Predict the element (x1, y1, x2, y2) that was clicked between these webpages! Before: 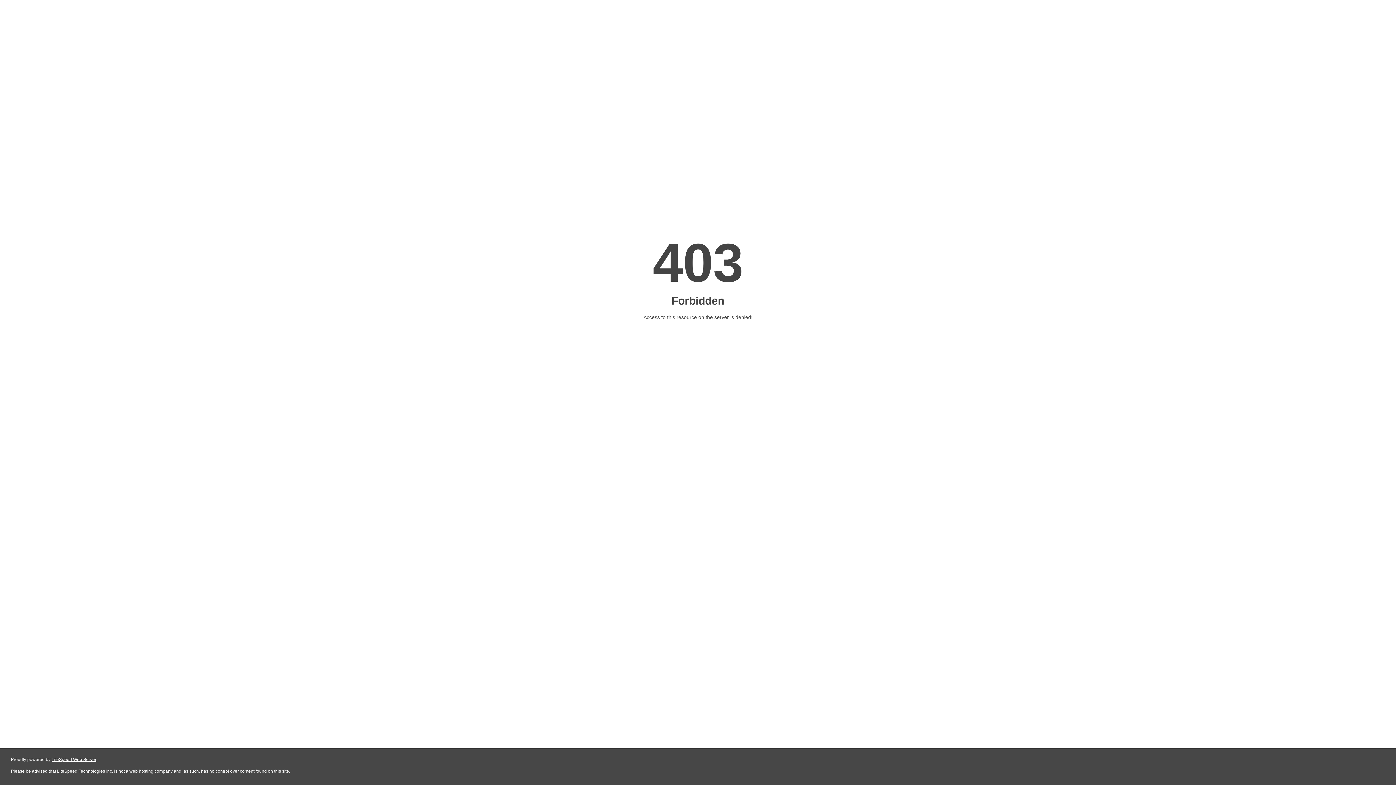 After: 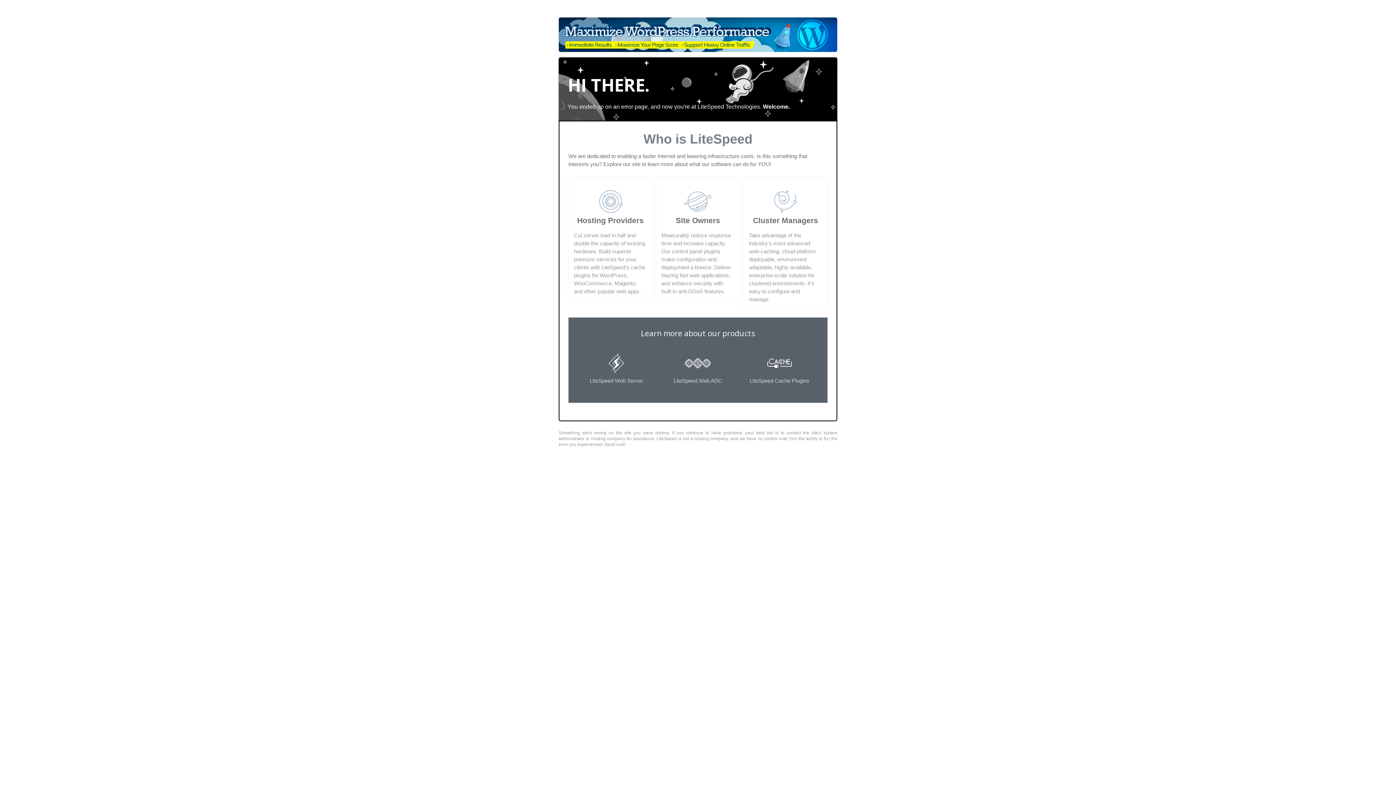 Action: label: LiteSpeed Web Server bbox: (51, 757, 96, 762)